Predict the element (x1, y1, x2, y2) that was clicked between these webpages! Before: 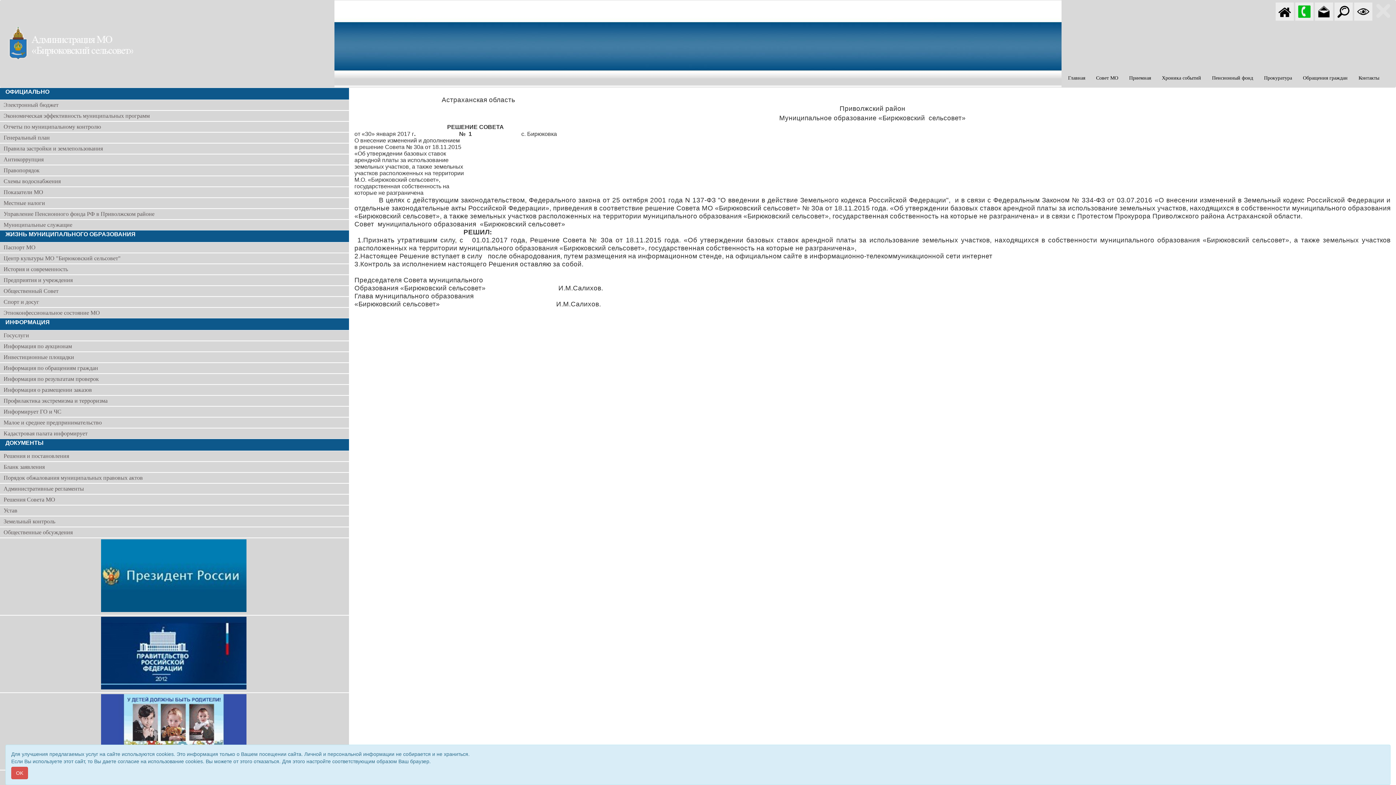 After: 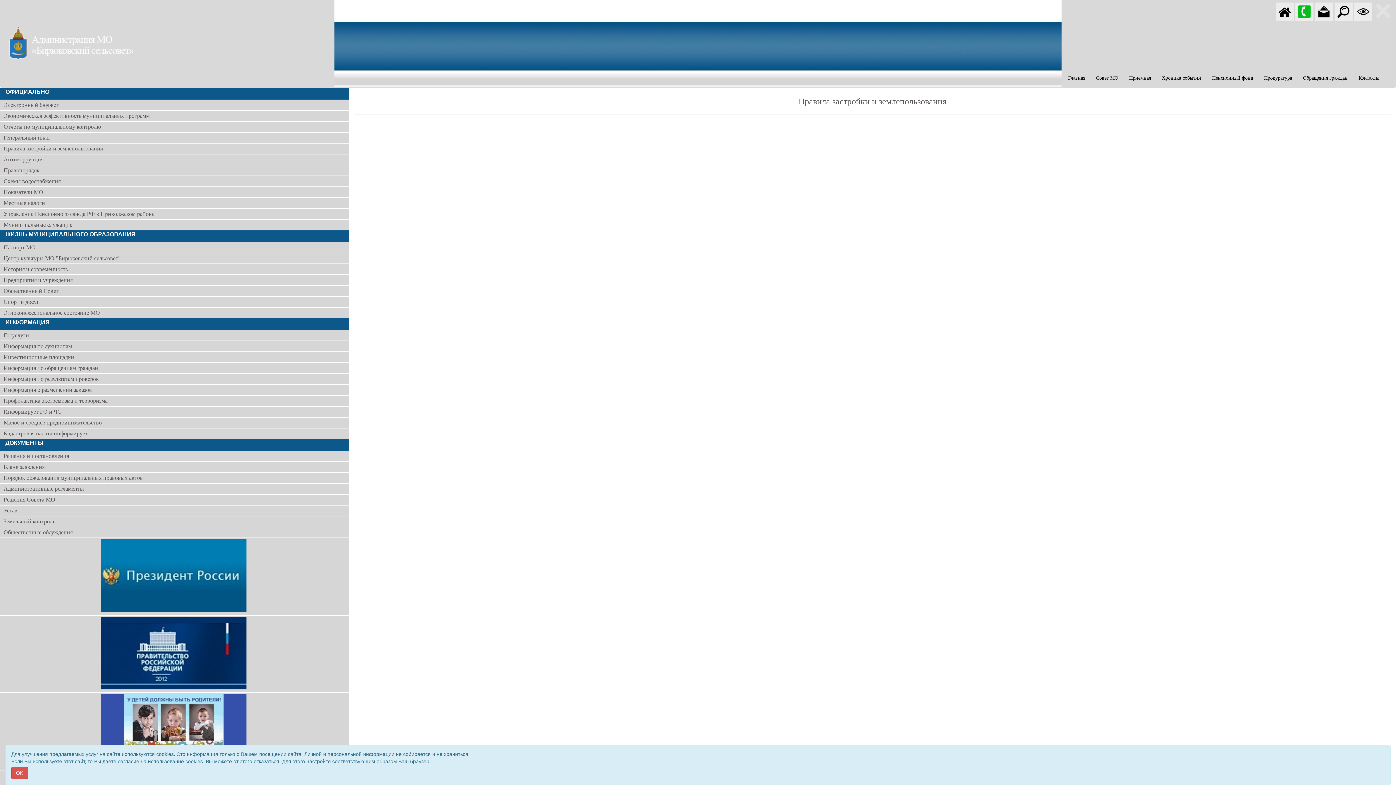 Action: bbox: (3, 145, 102, 151) label: Правила застройки и землепользования